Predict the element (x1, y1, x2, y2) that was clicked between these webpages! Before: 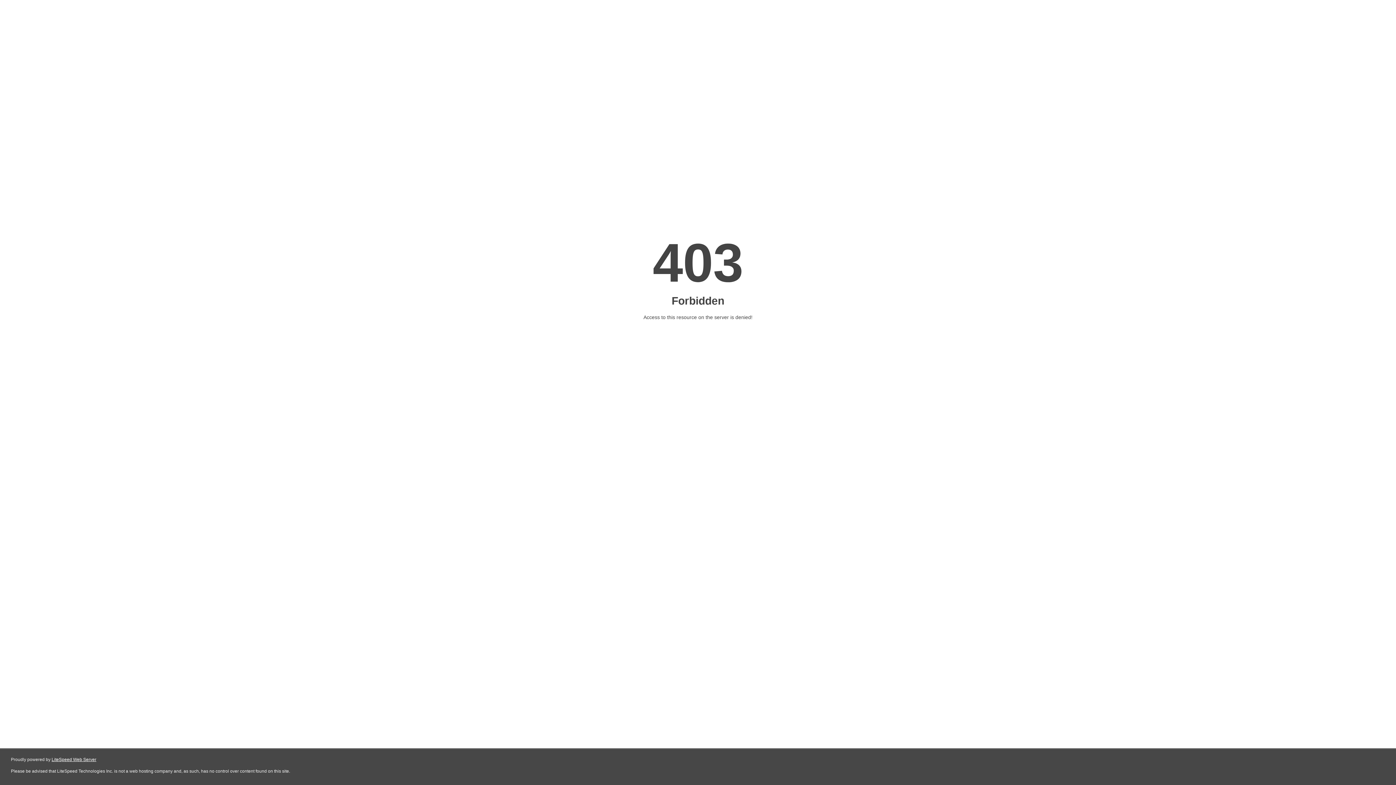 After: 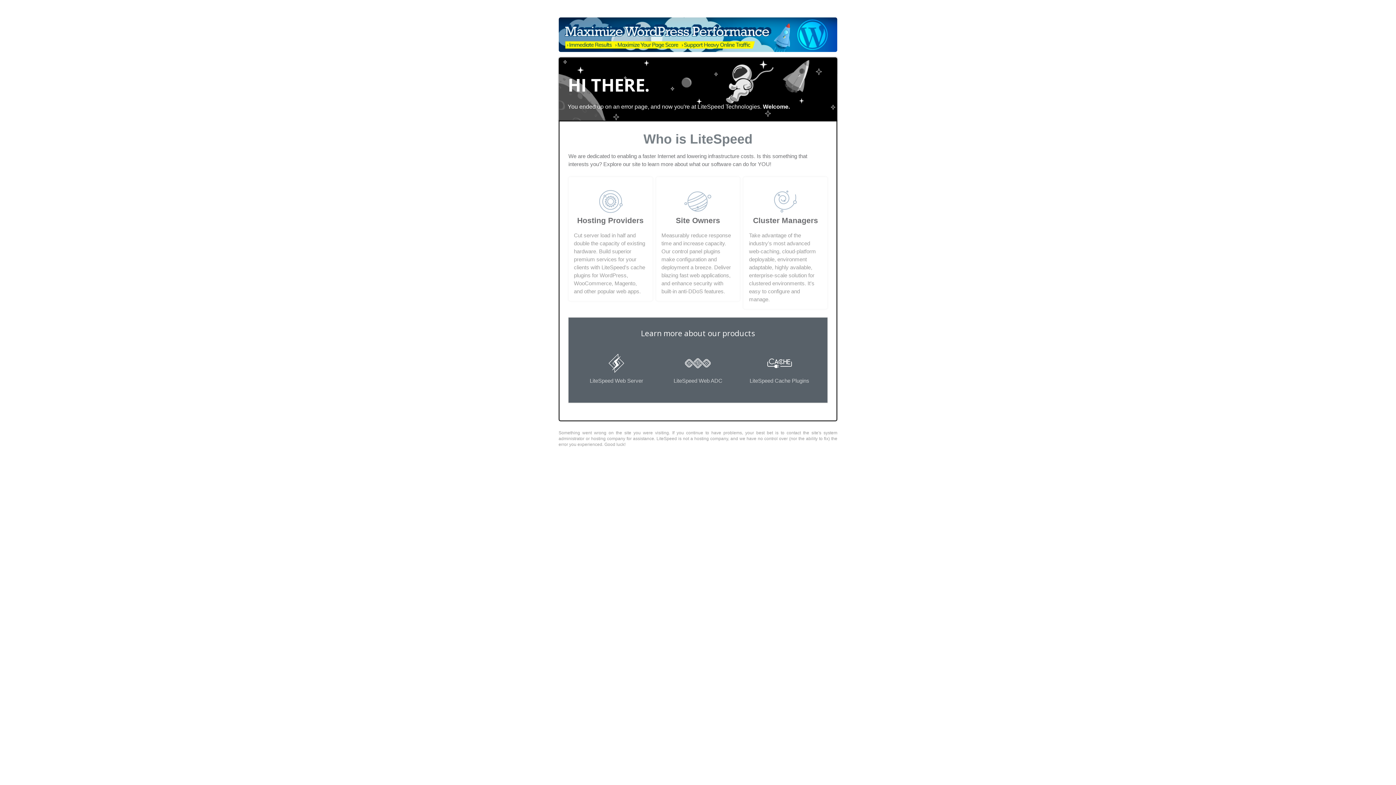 Action: bbox: (51, 757, 96, 762) label: LiteSpeed Web Server